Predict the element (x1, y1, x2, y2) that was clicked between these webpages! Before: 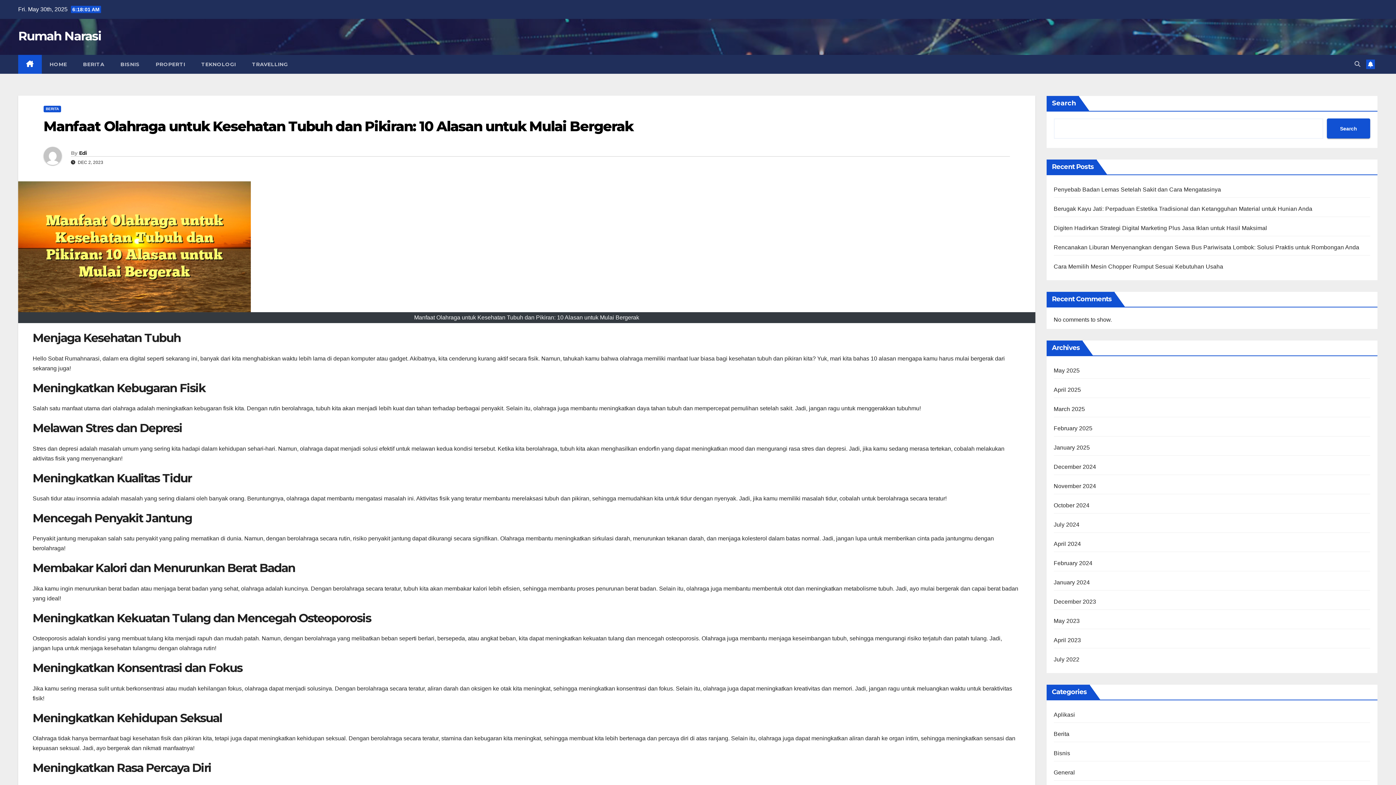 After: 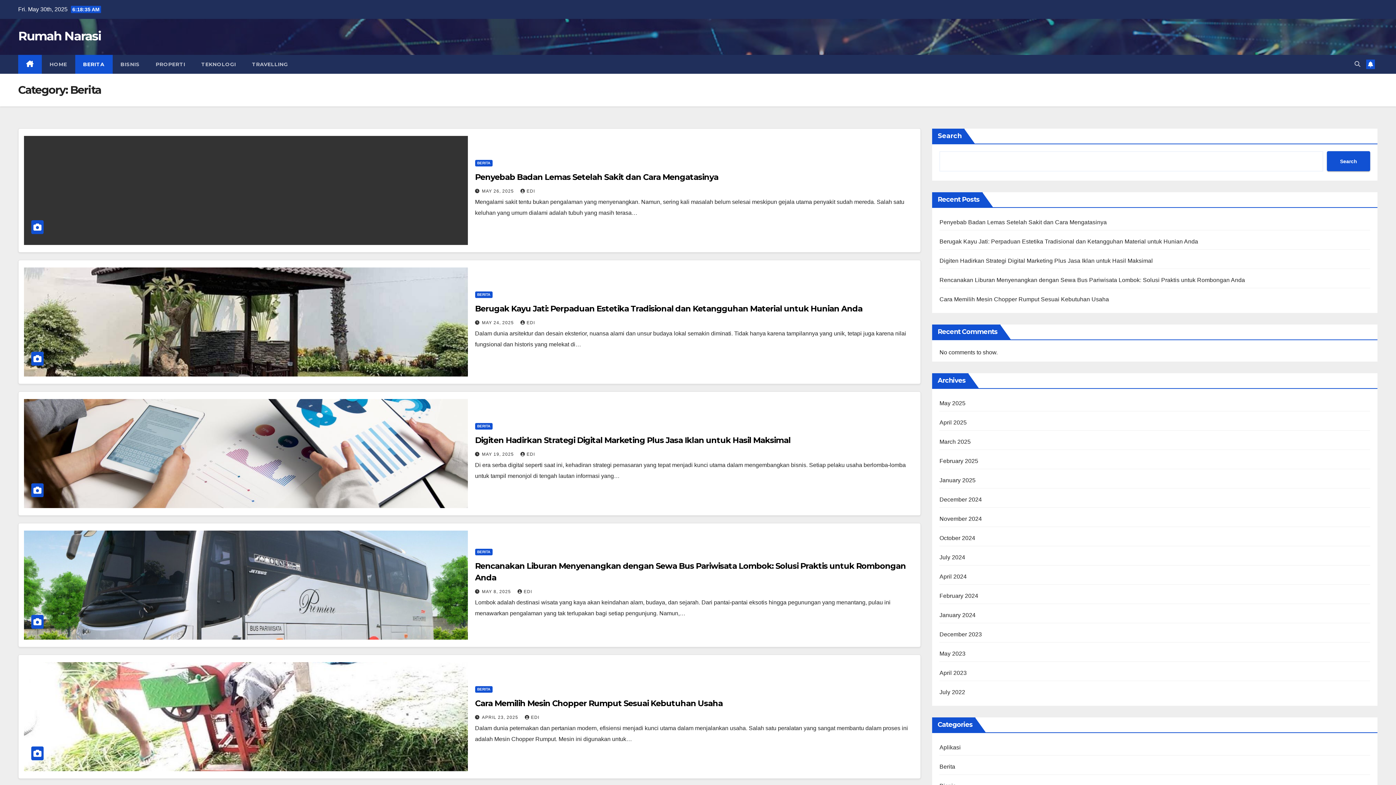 Action: bbox: (43, 105, 61, 112) label: BERITA